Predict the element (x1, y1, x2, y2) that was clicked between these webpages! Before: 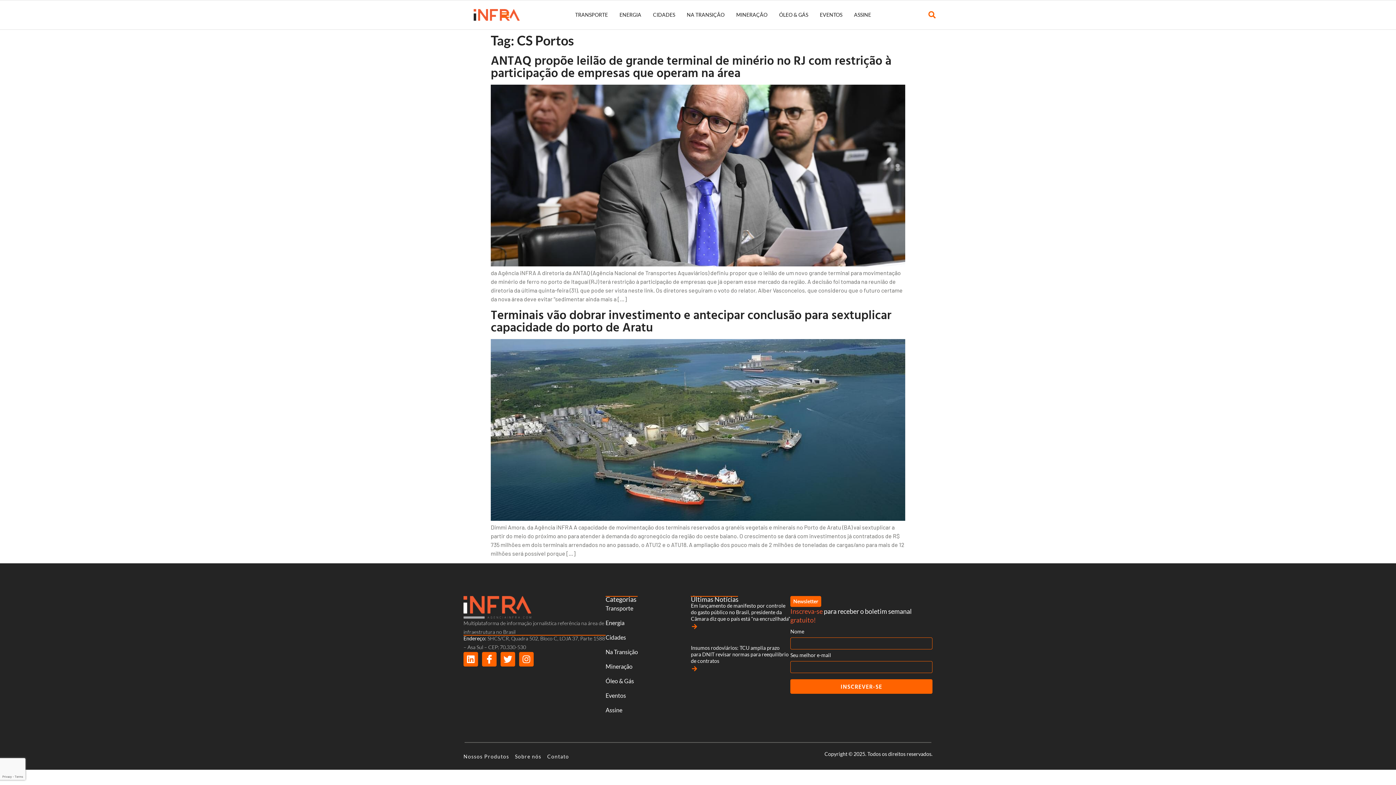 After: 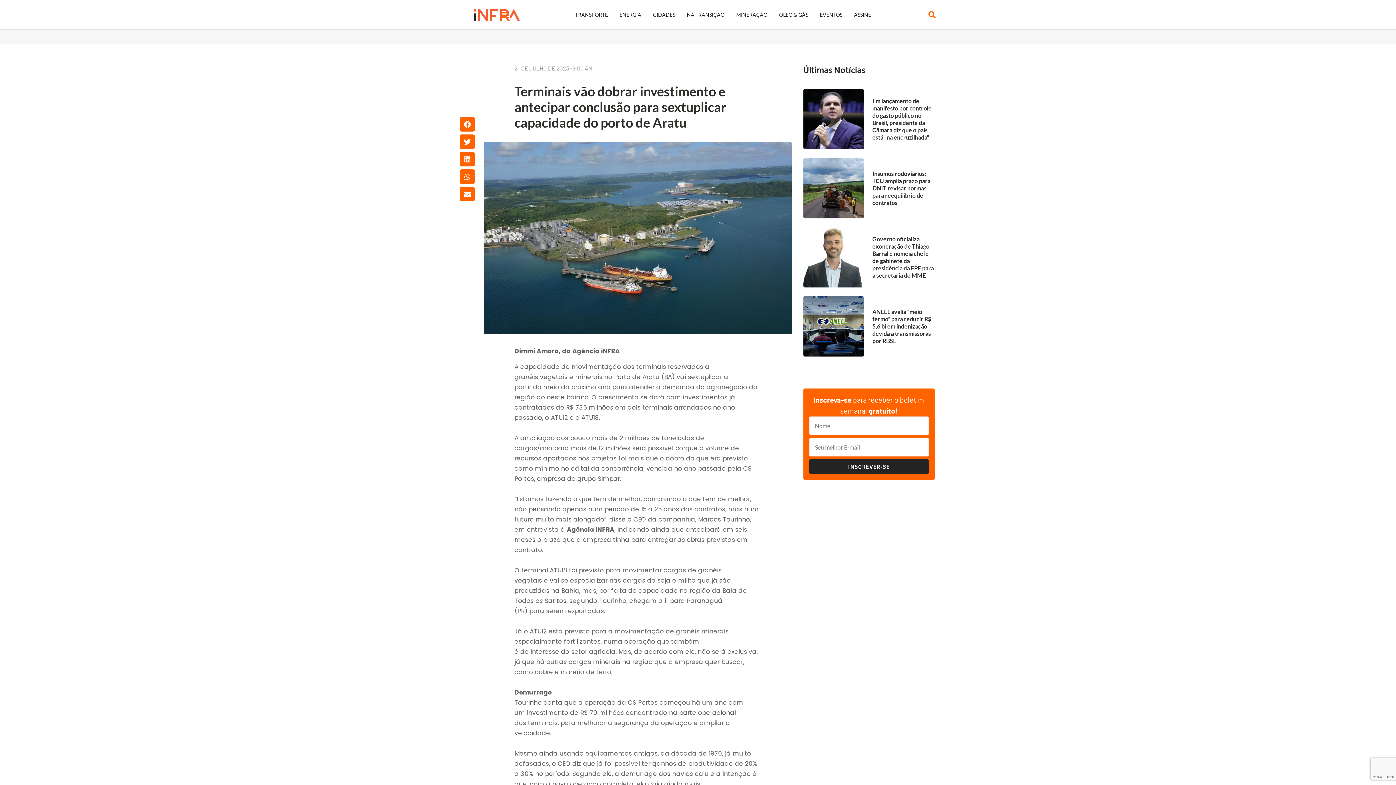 Action: bbox: (490, 515, 905, 522)